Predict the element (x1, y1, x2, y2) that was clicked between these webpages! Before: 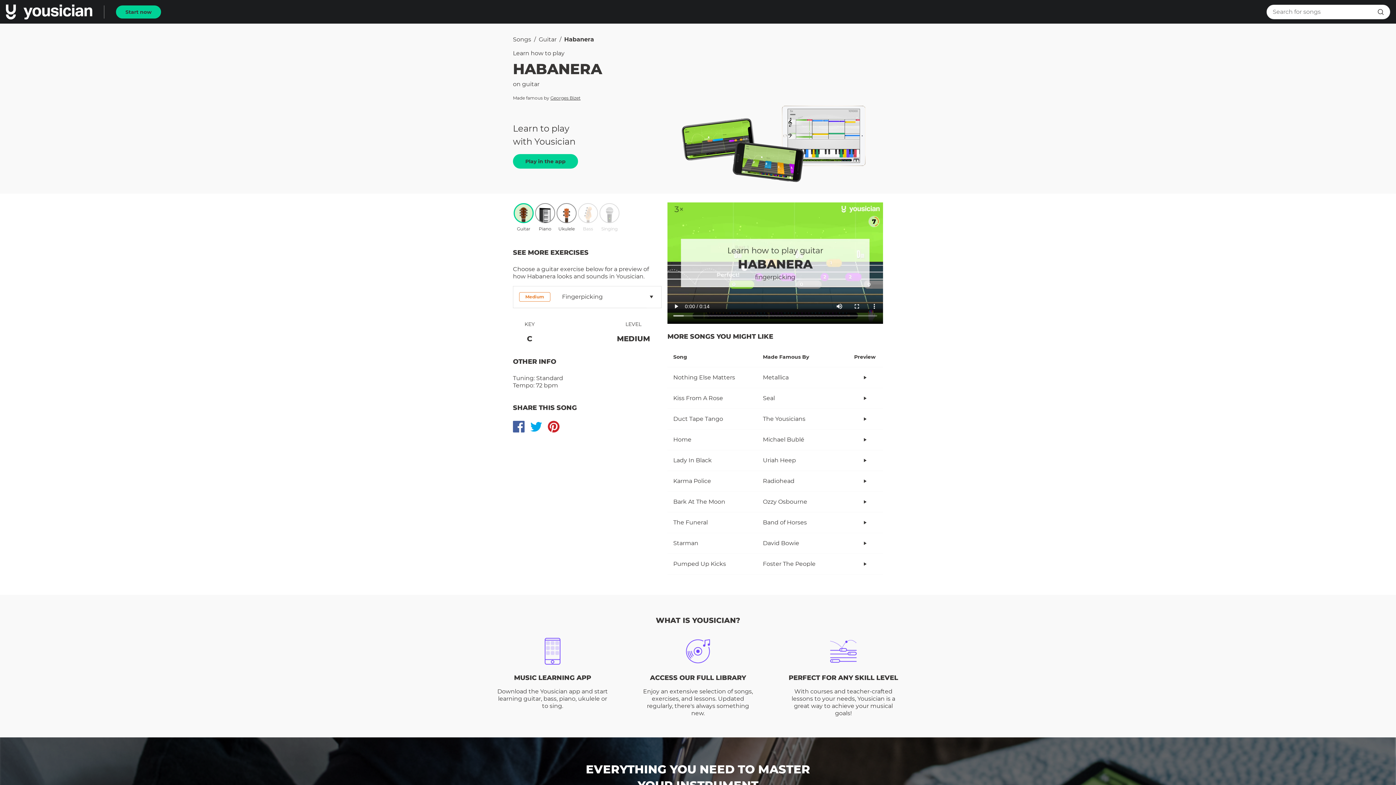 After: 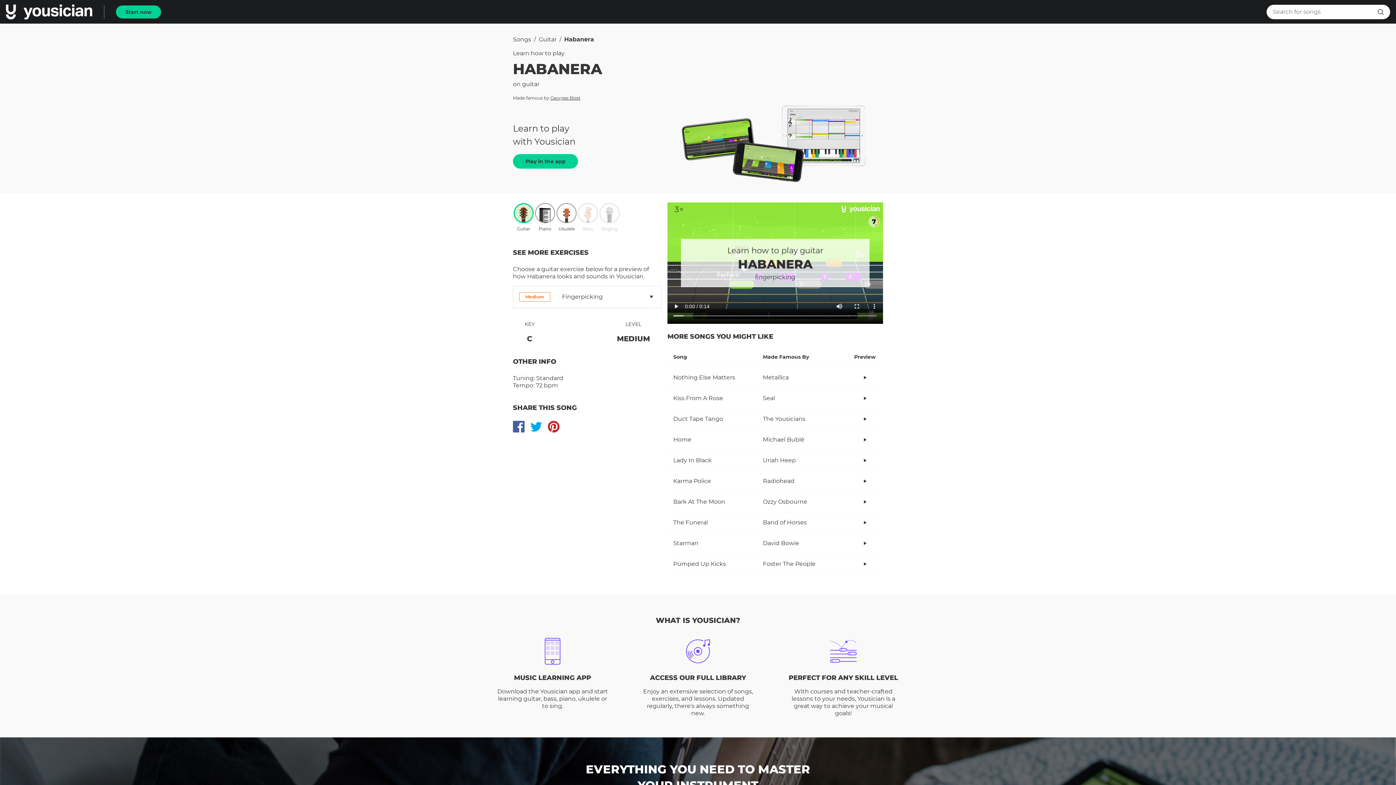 Action: bbox: (513, 421, 524, 432)